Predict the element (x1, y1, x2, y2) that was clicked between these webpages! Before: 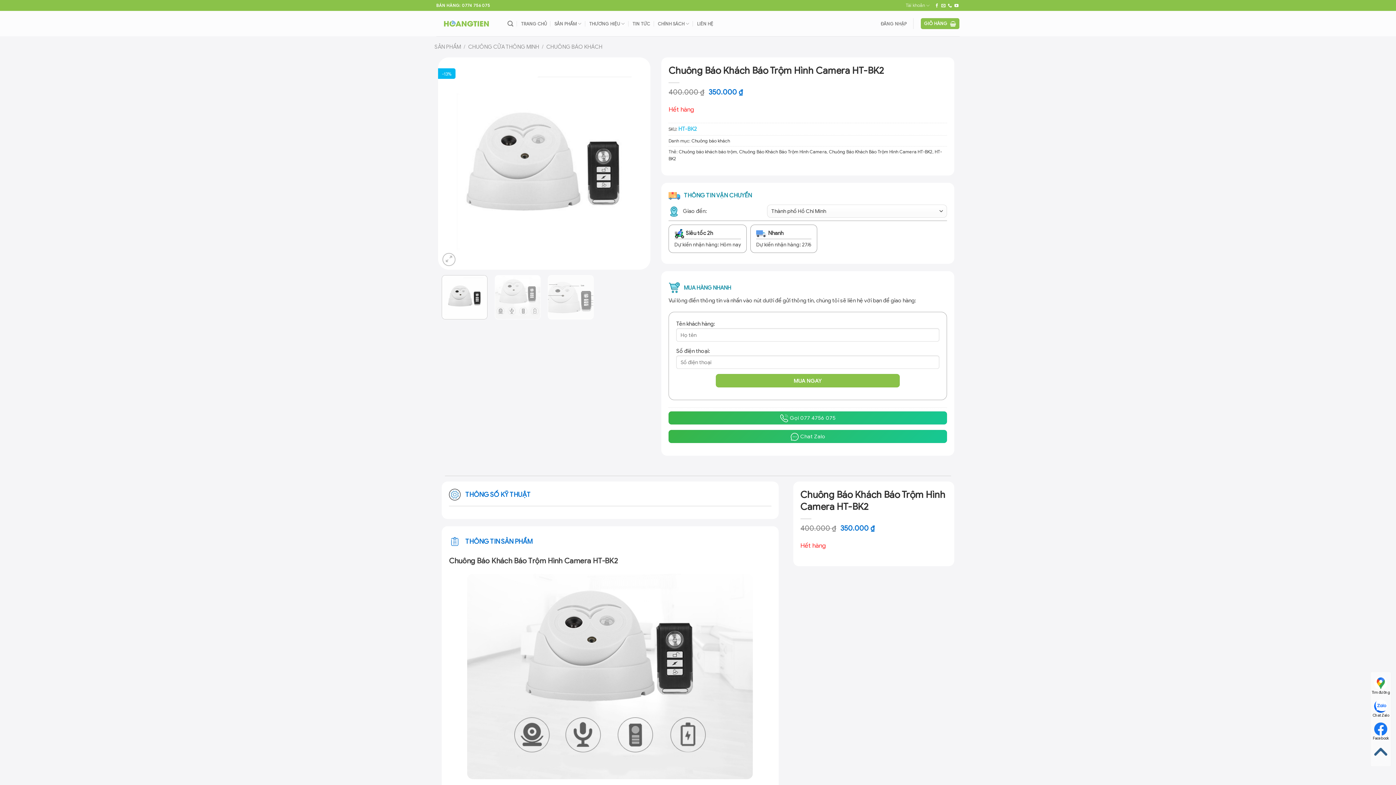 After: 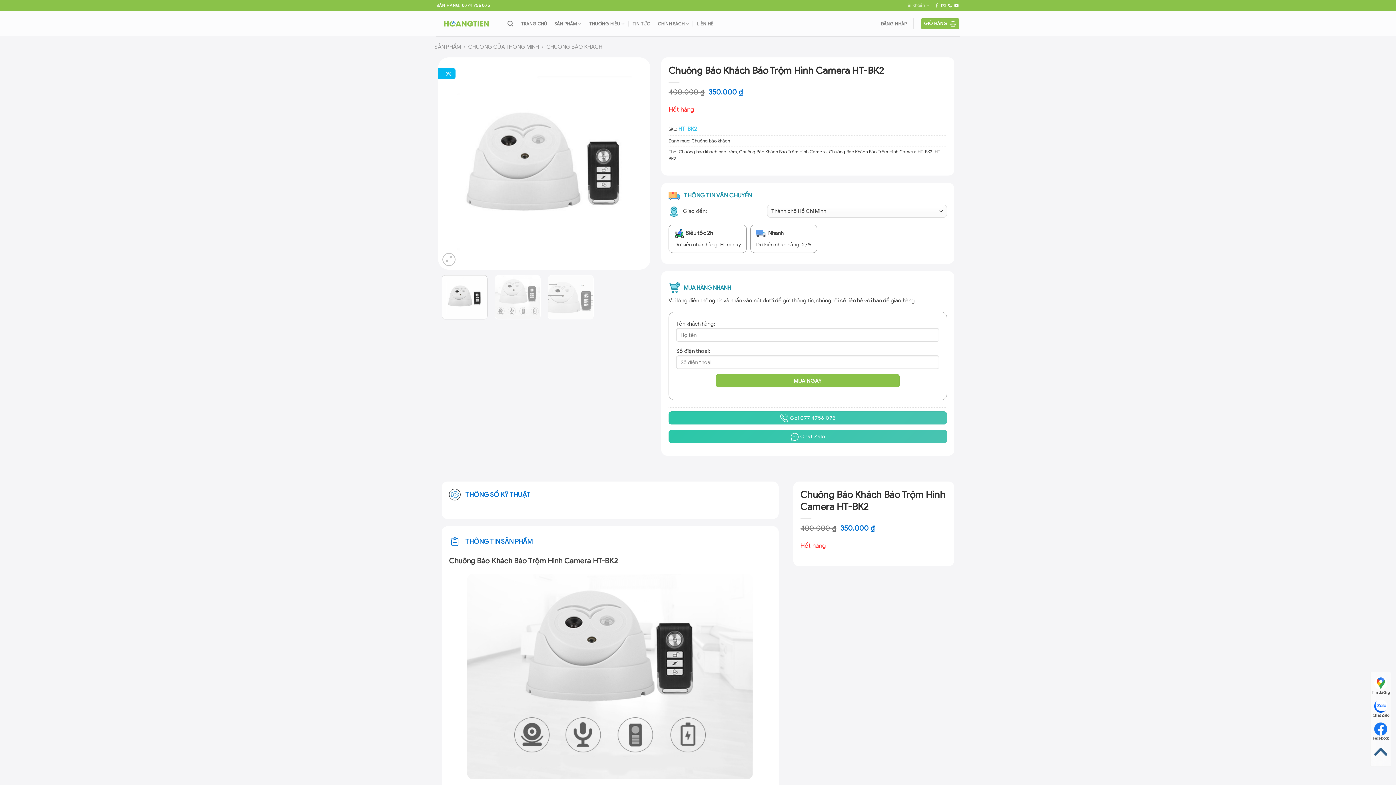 Action: bbox: (1370, 721, 1391, 741) label: Facebook